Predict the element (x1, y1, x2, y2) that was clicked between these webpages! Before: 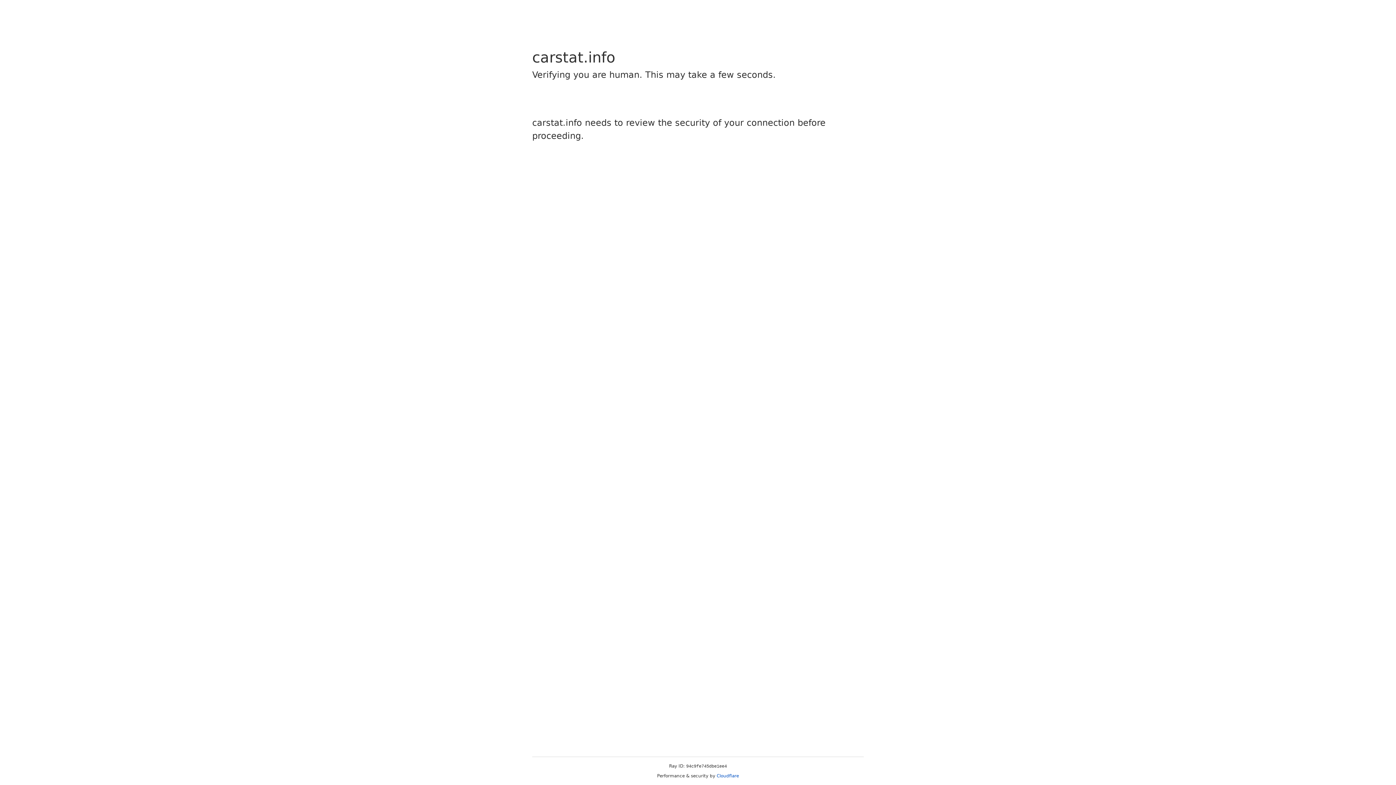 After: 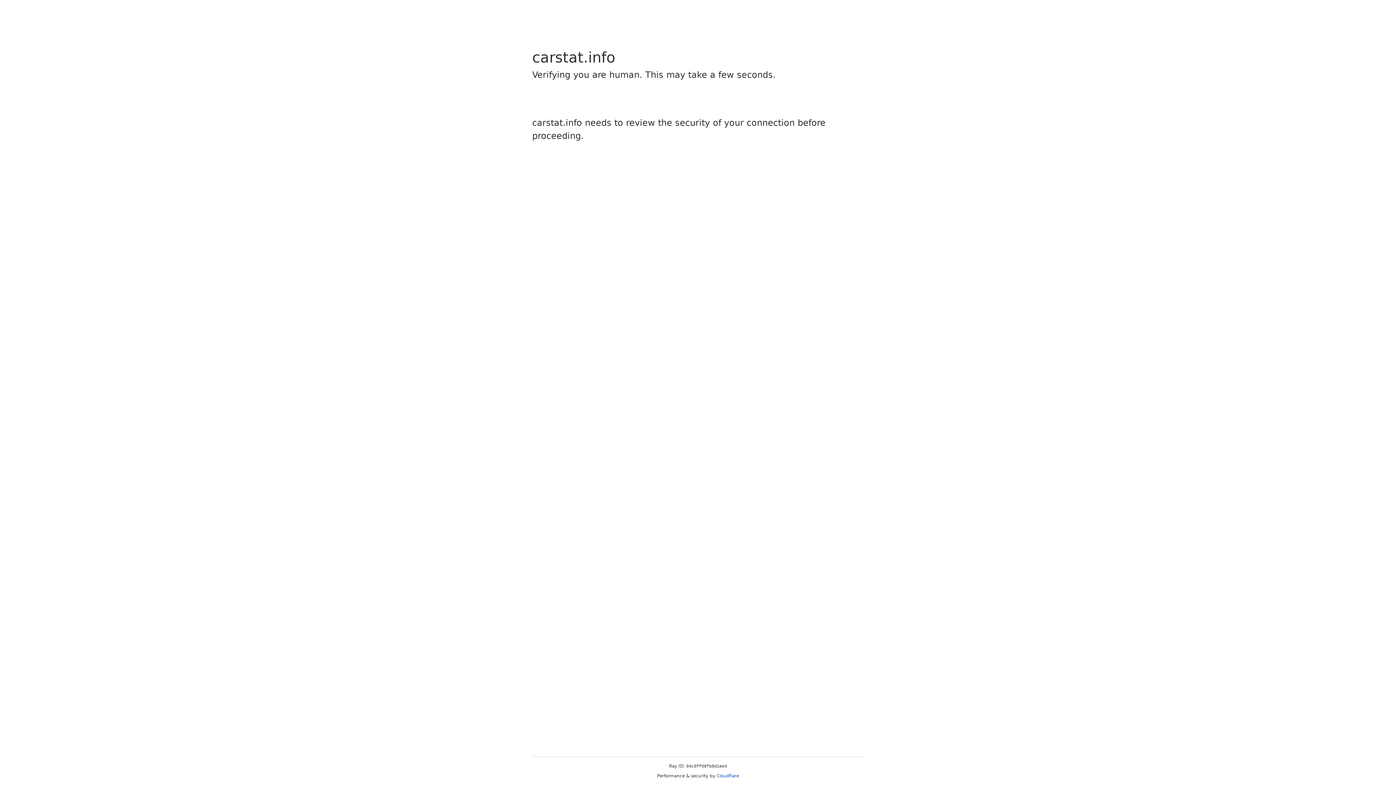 Action: bbox: (716, 773, 739, 778) label: Cloudflare